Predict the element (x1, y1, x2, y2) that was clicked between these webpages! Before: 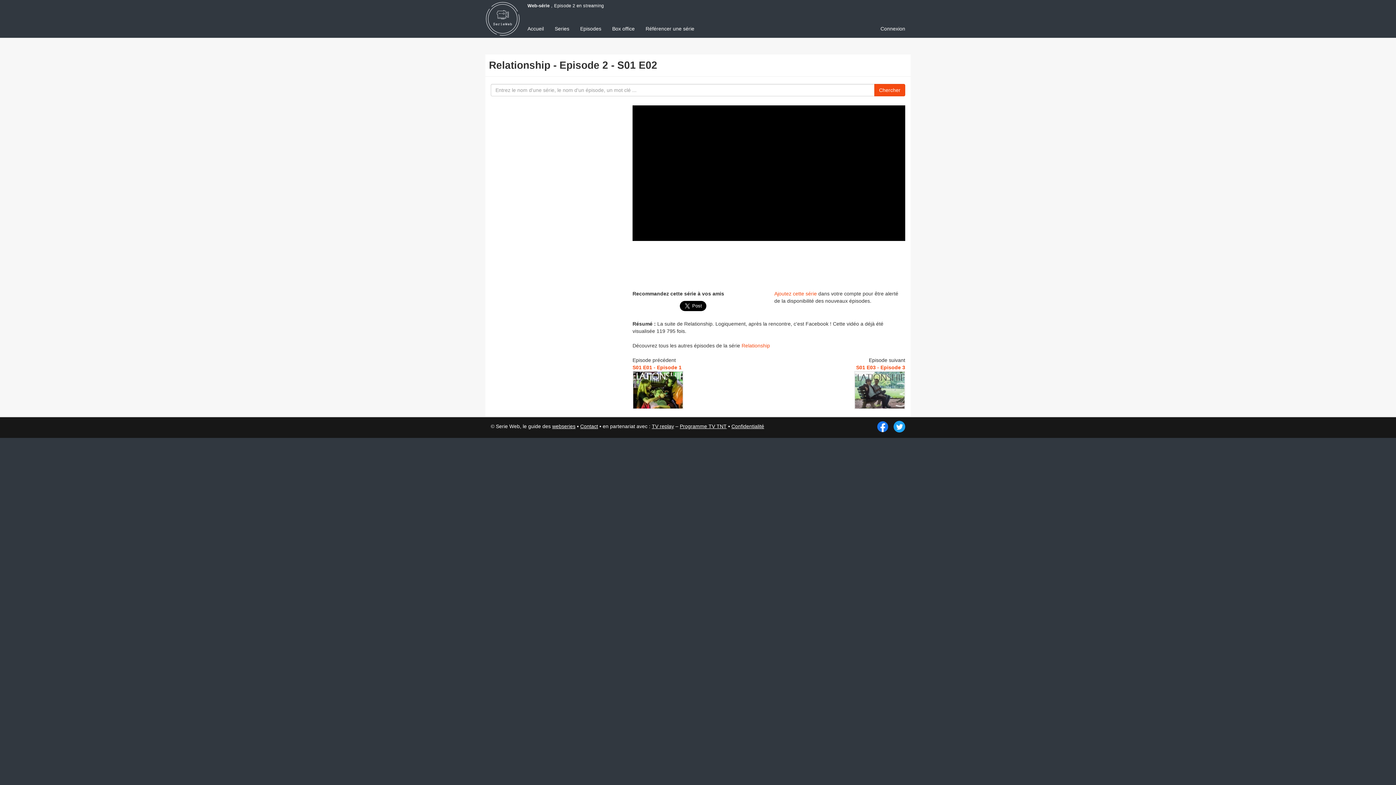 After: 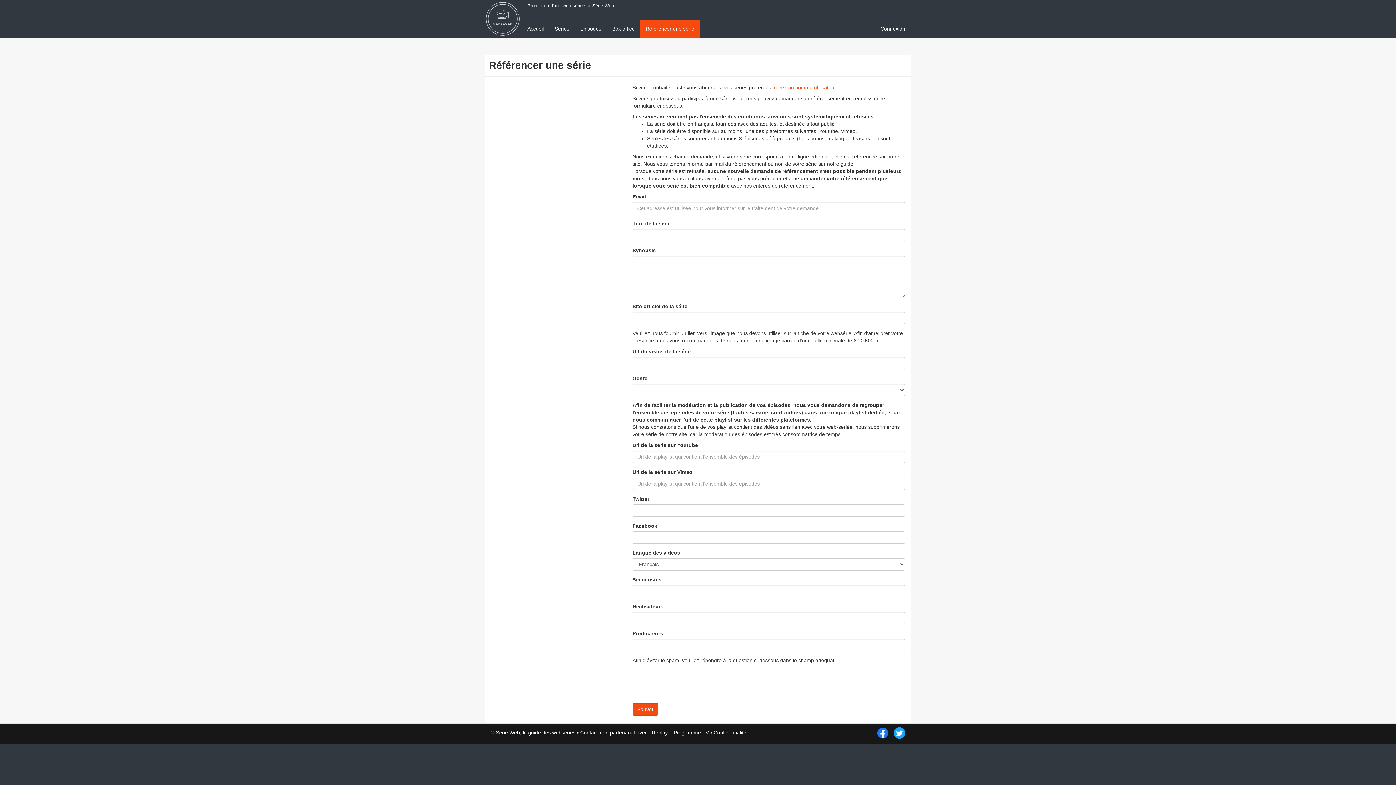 Action: bbox: (640, 19, 700, 37) label: Référencer une série